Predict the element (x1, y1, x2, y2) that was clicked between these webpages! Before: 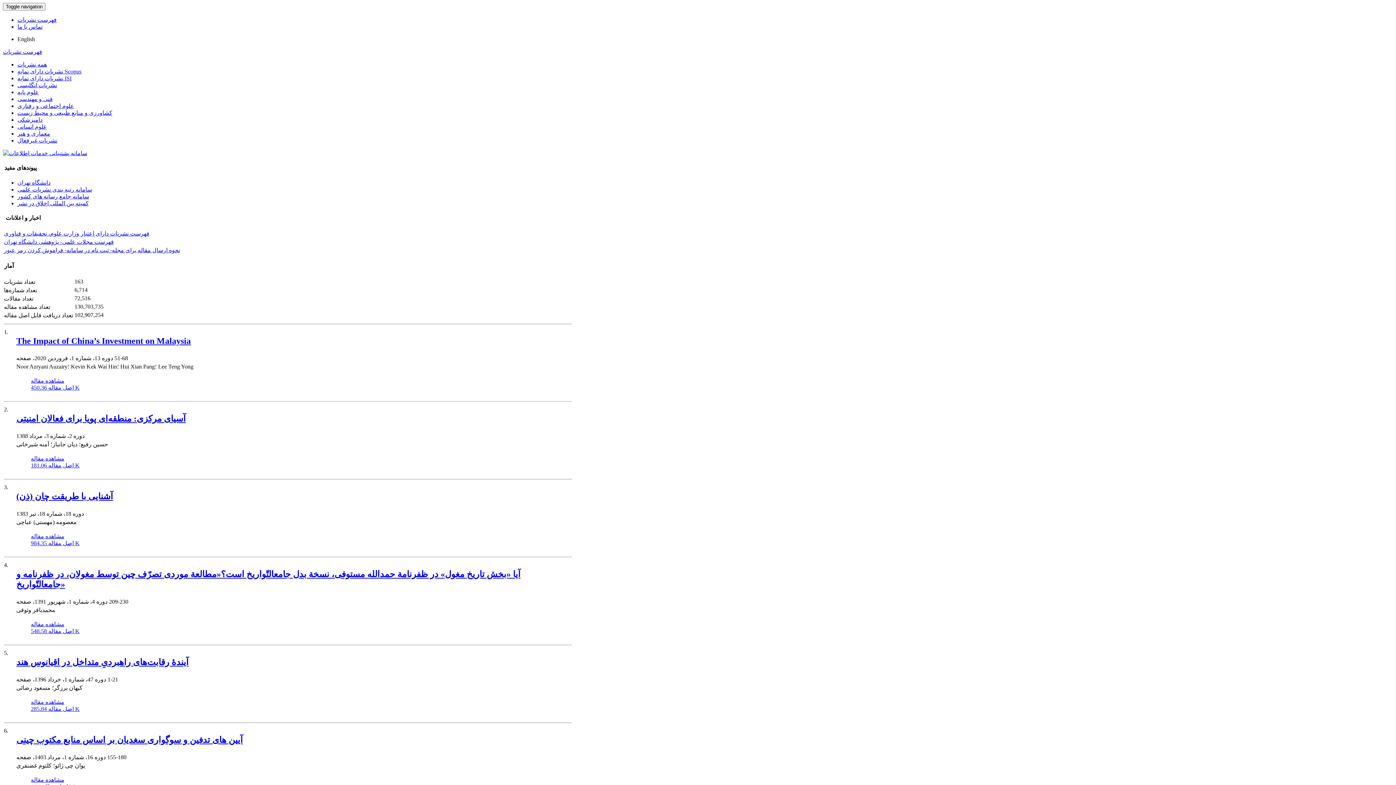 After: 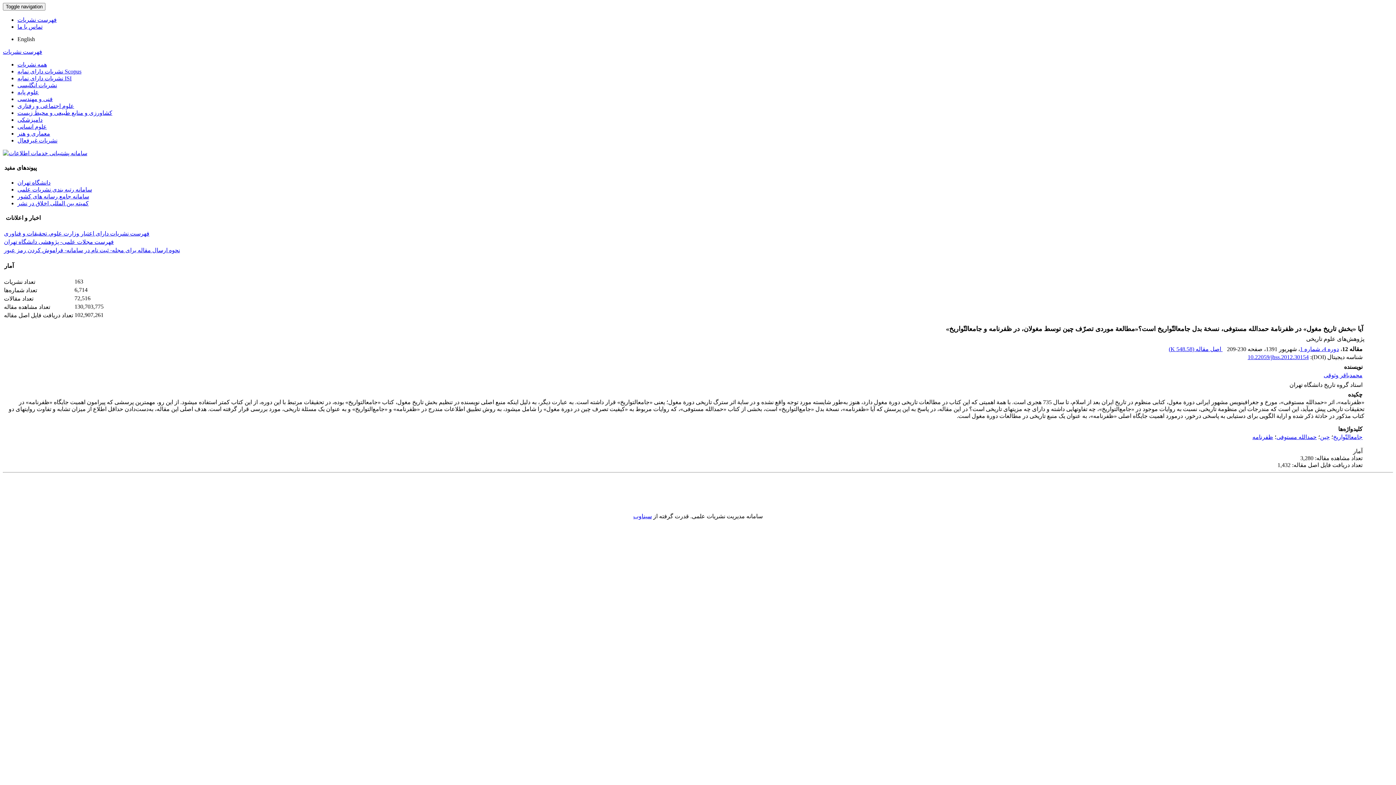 Action: bbox: (30, 621, 64, 627) label: مشاهده مقاله